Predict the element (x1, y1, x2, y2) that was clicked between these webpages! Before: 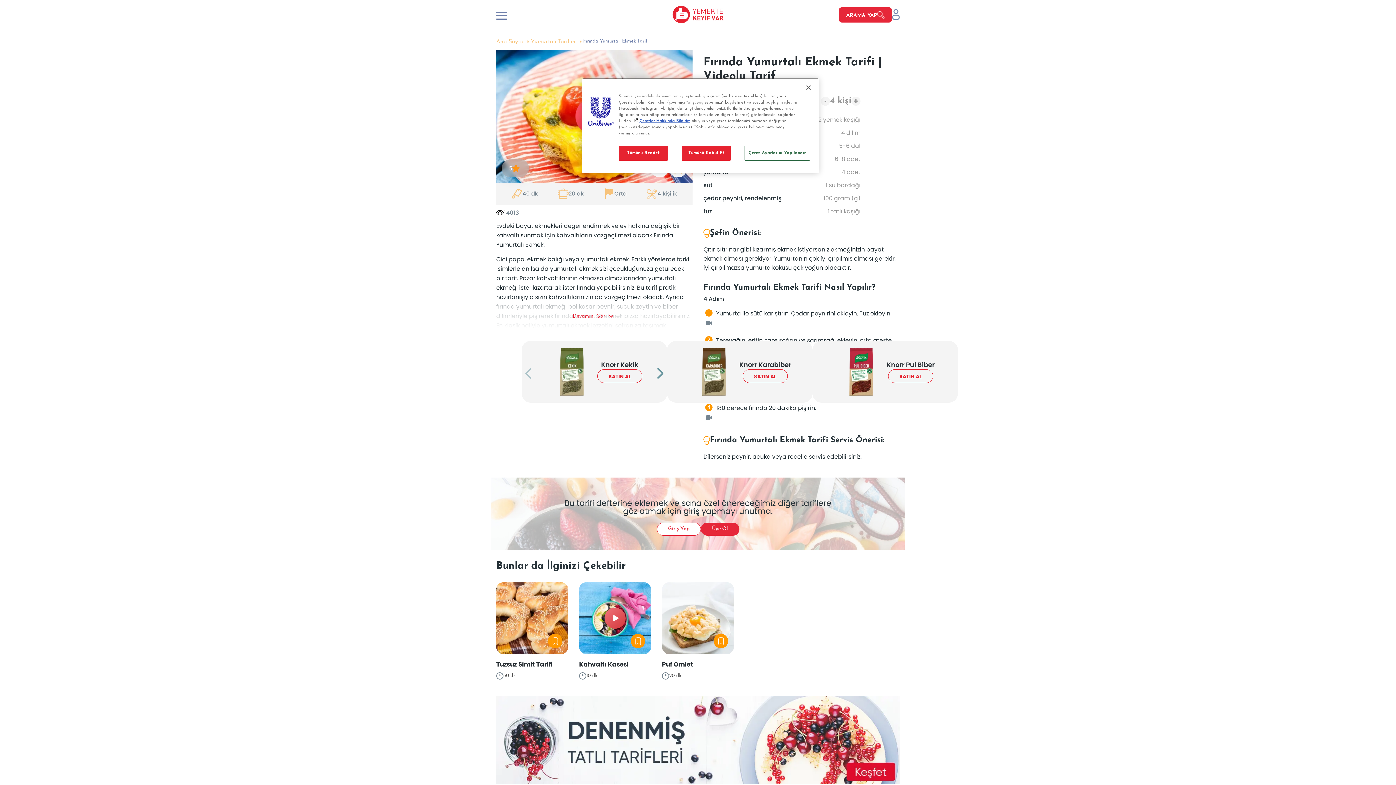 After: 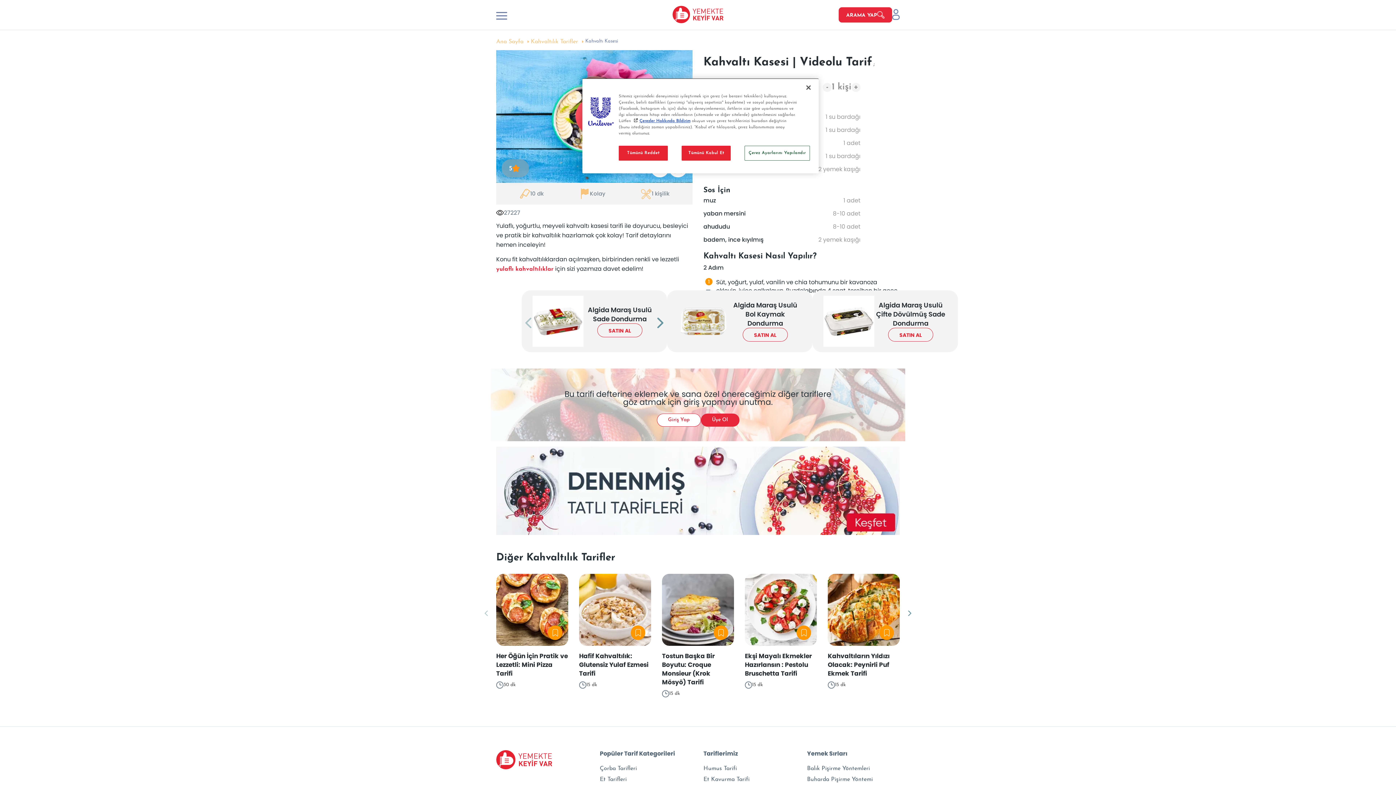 Action: bbox: (579, 582, 651, 654)